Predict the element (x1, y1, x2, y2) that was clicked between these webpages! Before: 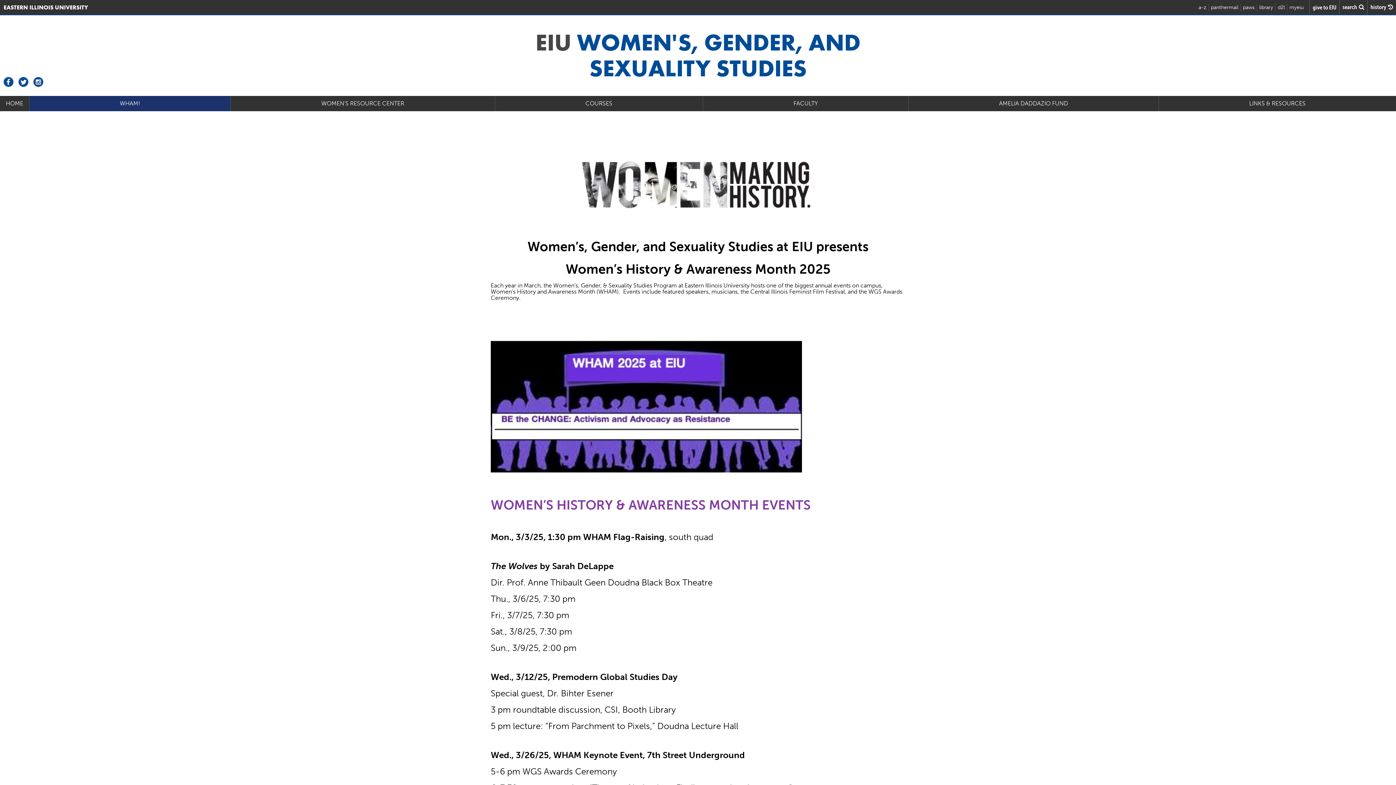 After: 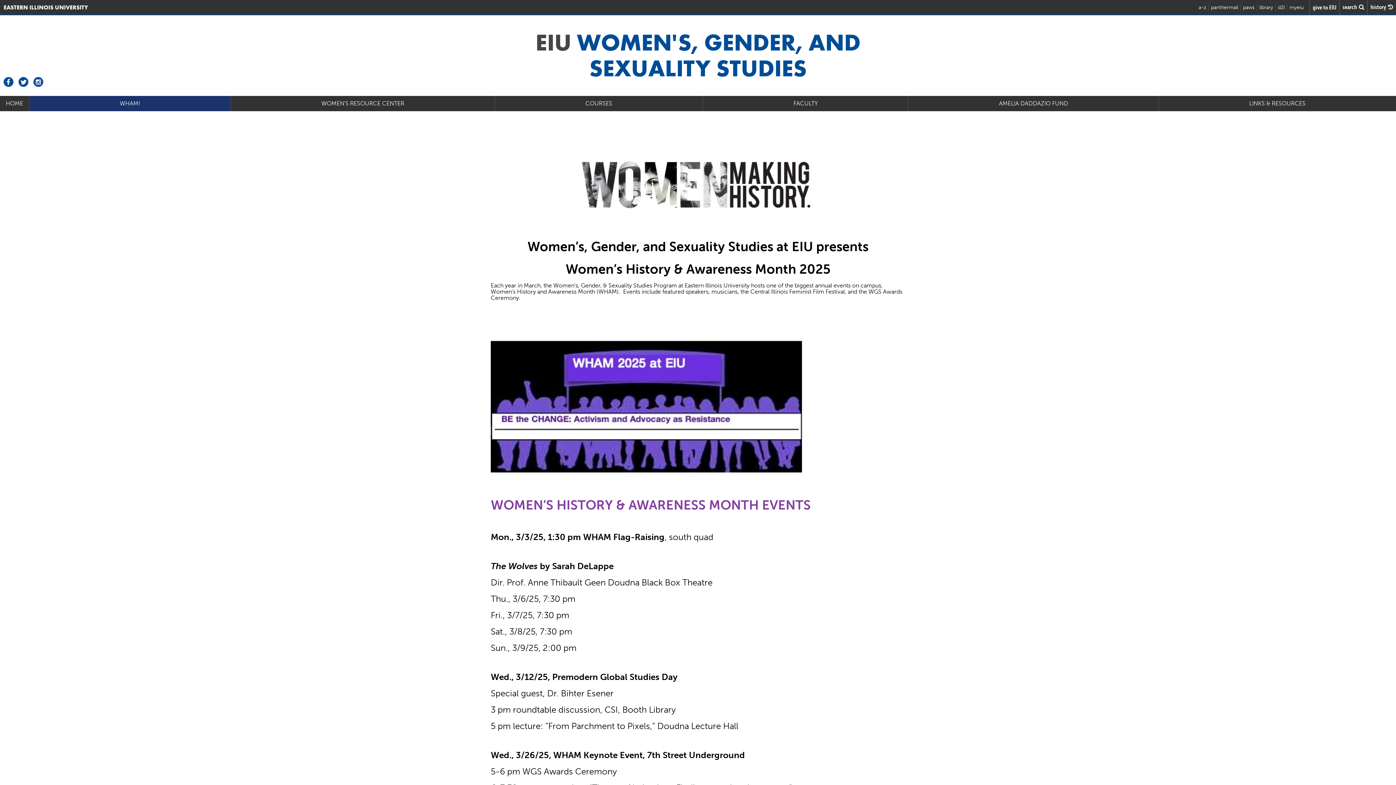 Action: bbox: (18, 75, 28, 87)